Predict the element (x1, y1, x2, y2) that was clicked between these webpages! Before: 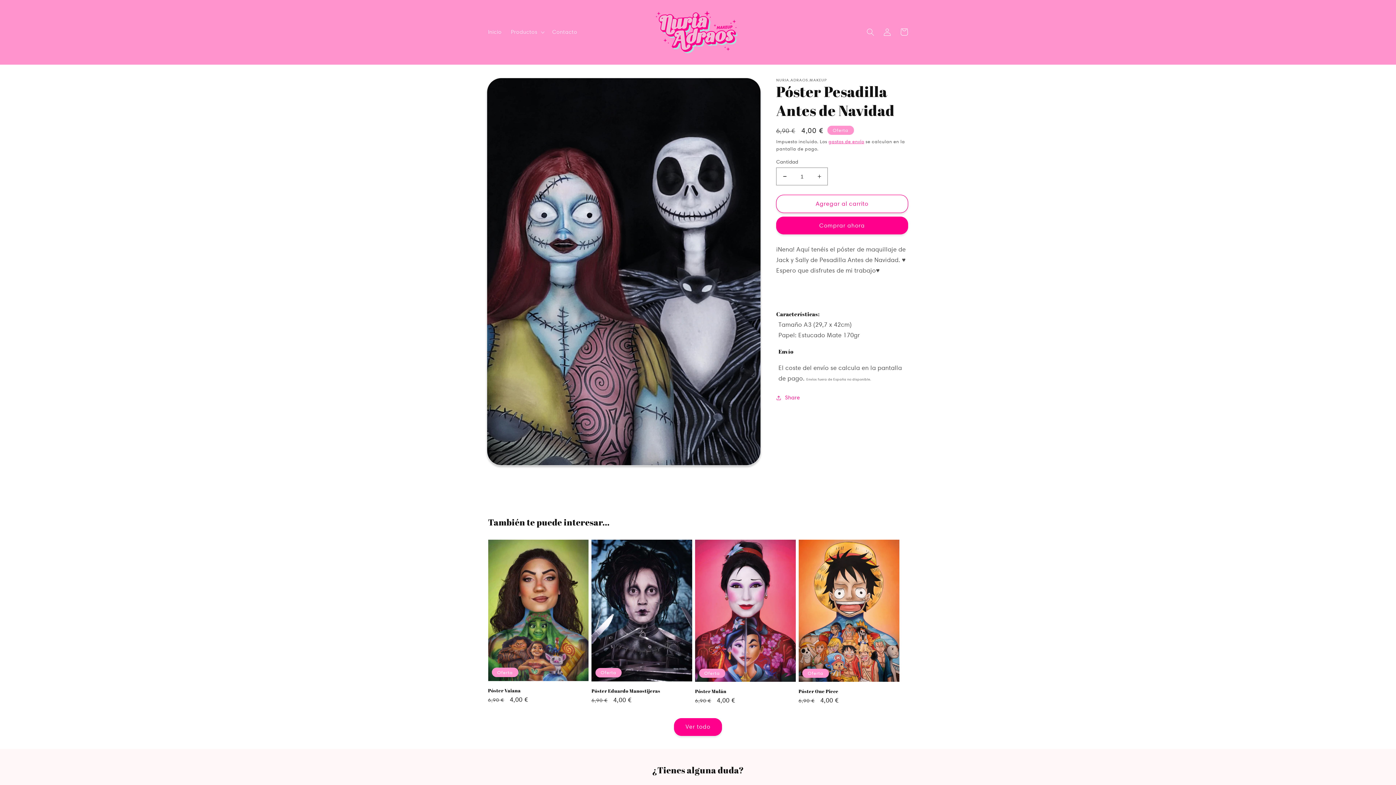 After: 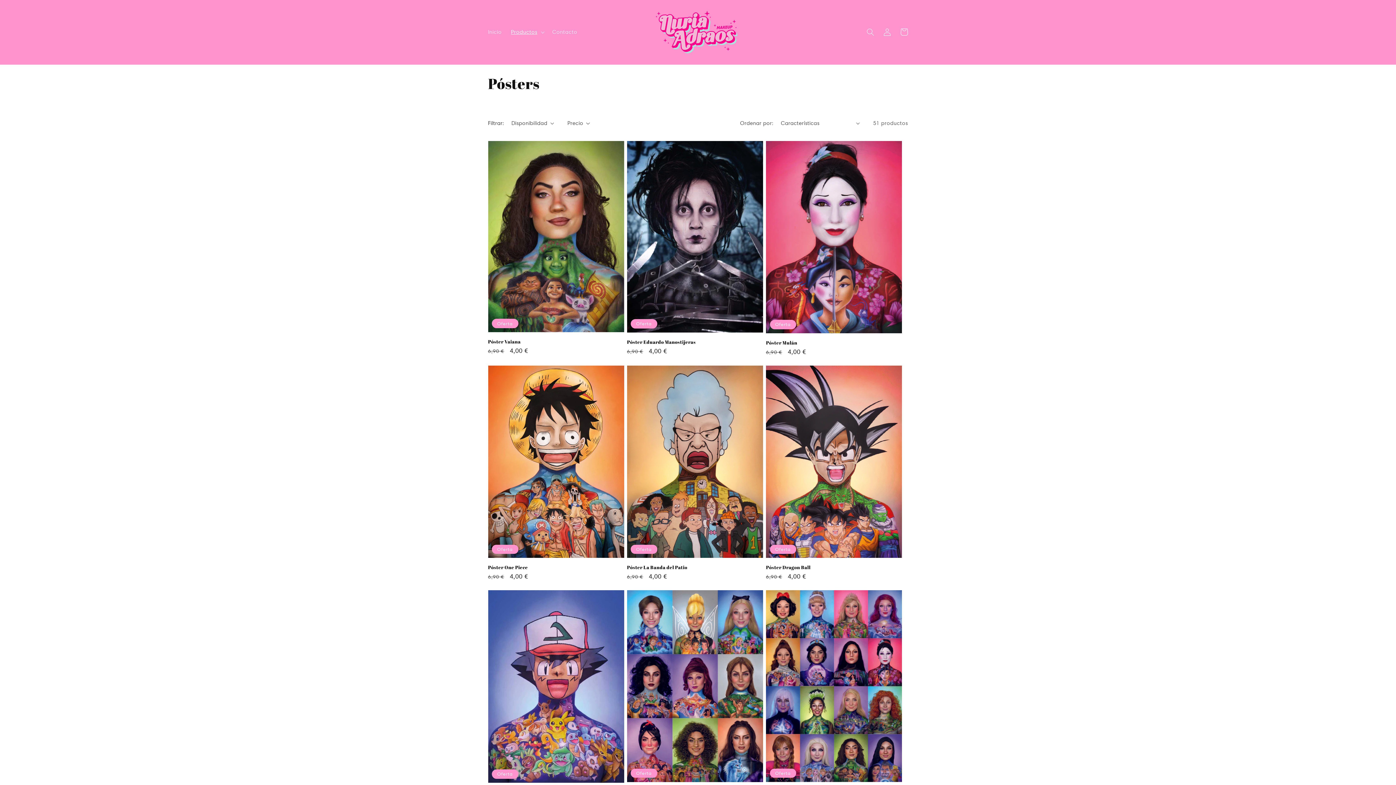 Action: bbox: (674, 718, 722, 736) label: Ver todos los productos de la colección Pósters